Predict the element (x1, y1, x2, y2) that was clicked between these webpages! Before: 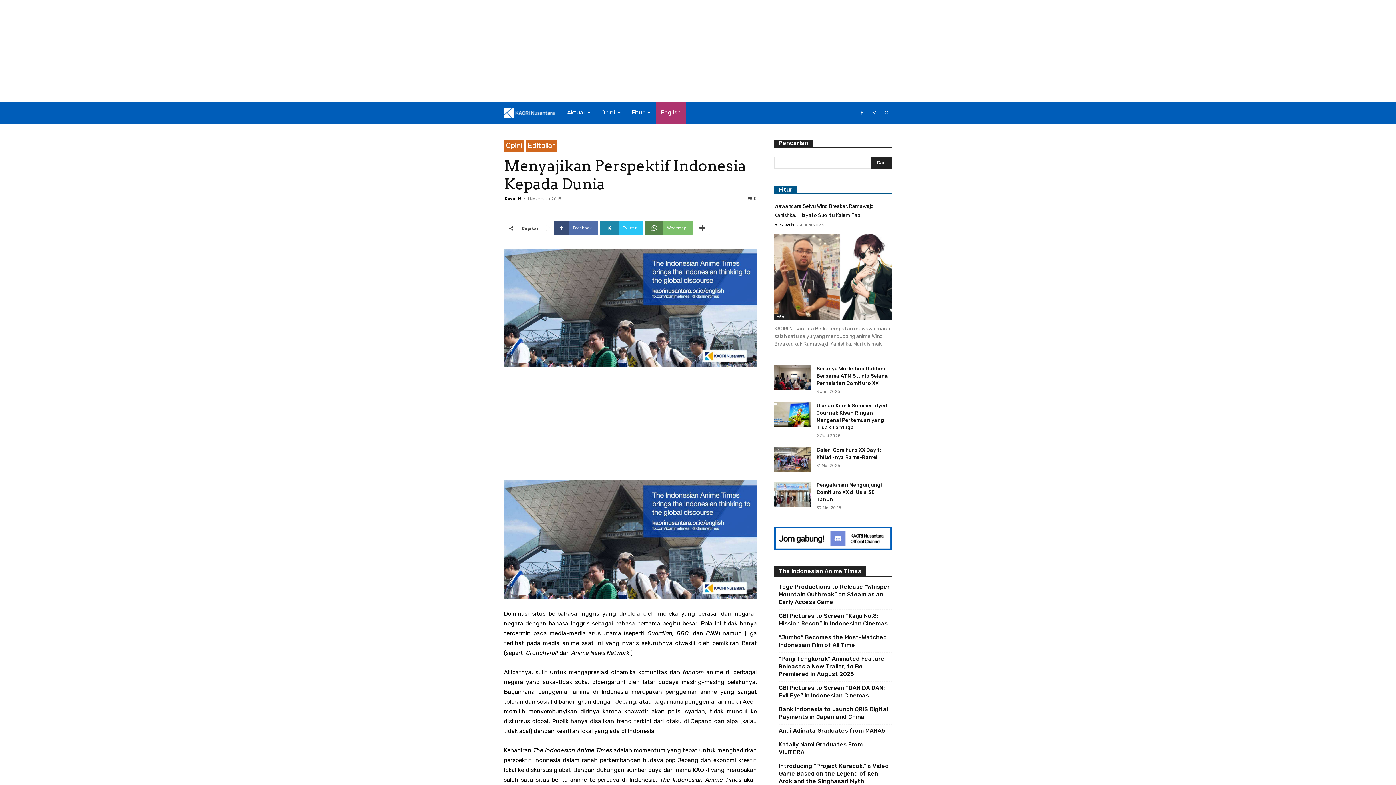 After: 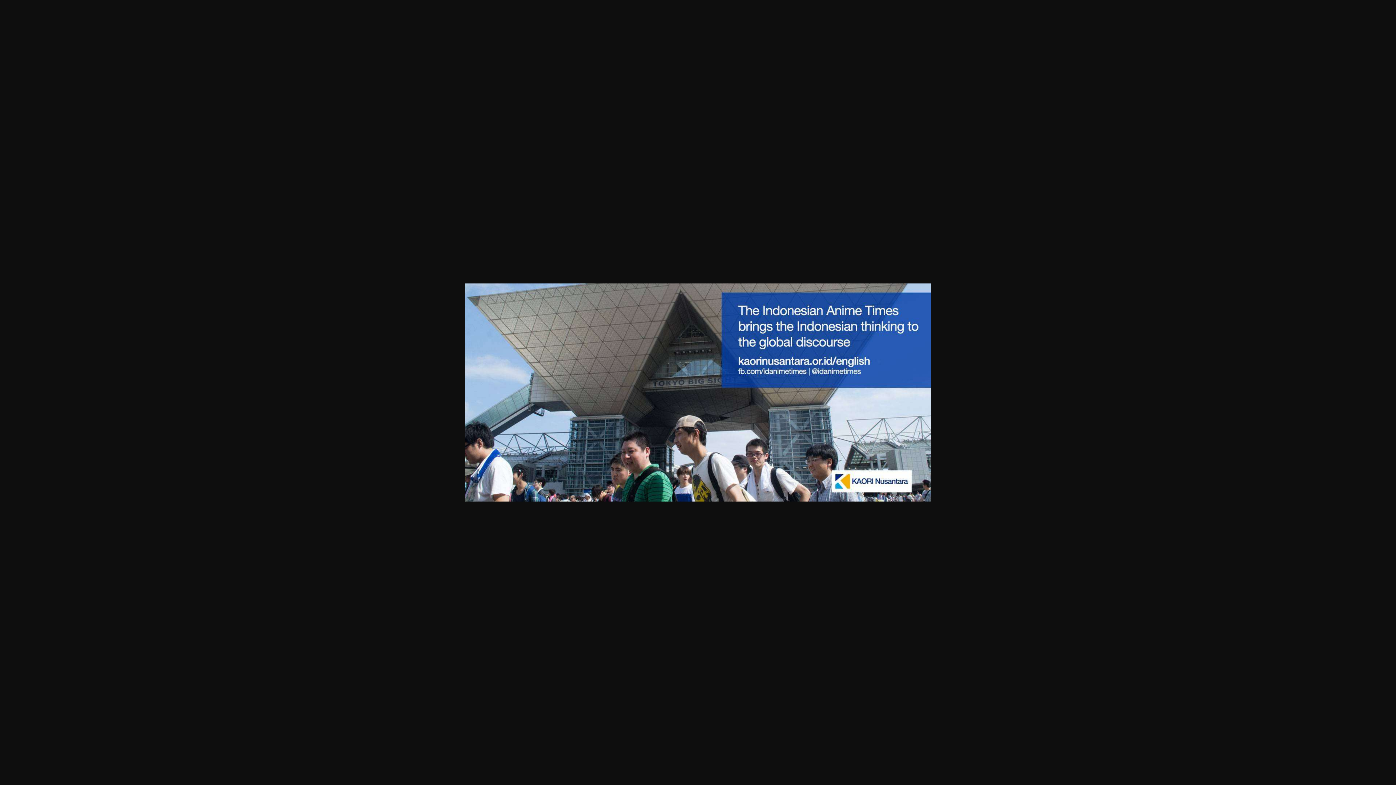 Action: bbox: (504, 480, 757, 599)